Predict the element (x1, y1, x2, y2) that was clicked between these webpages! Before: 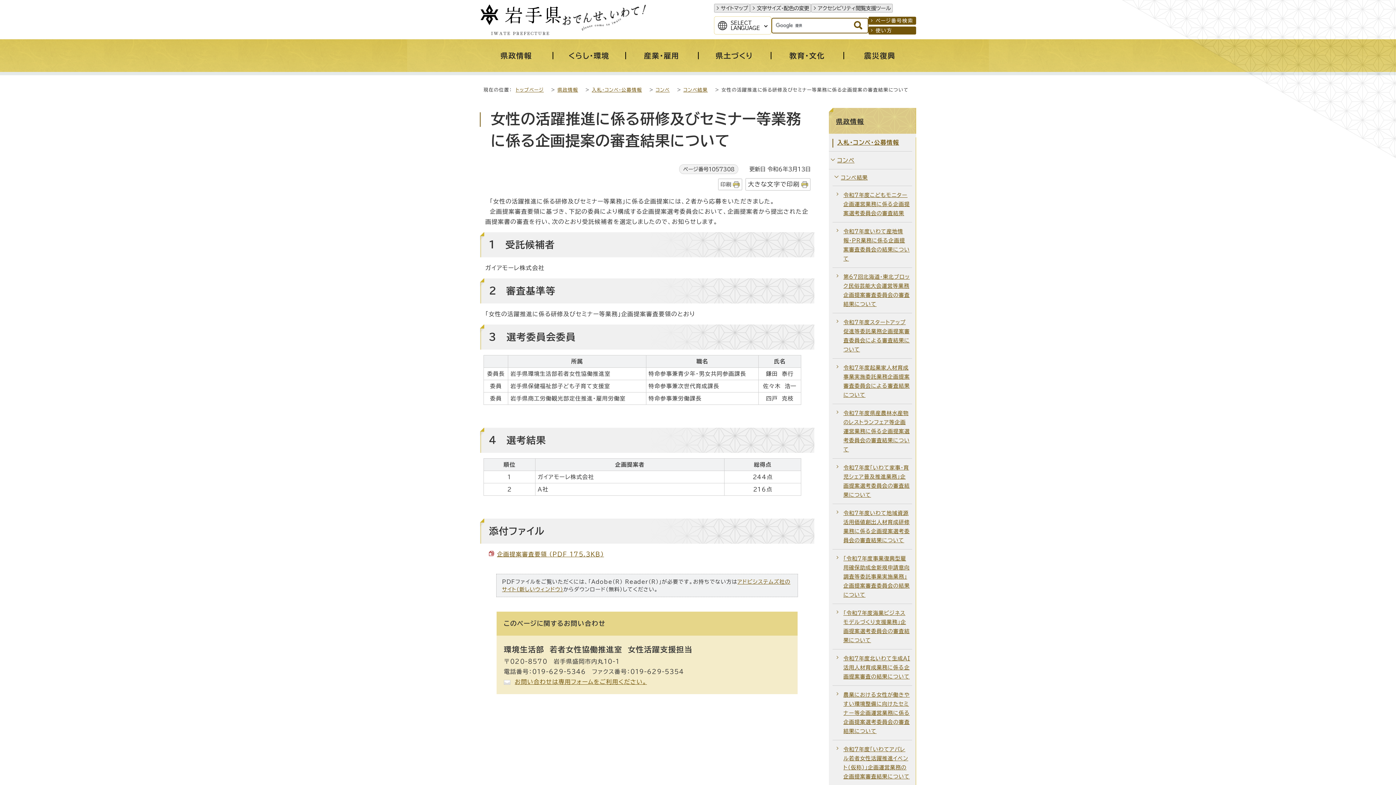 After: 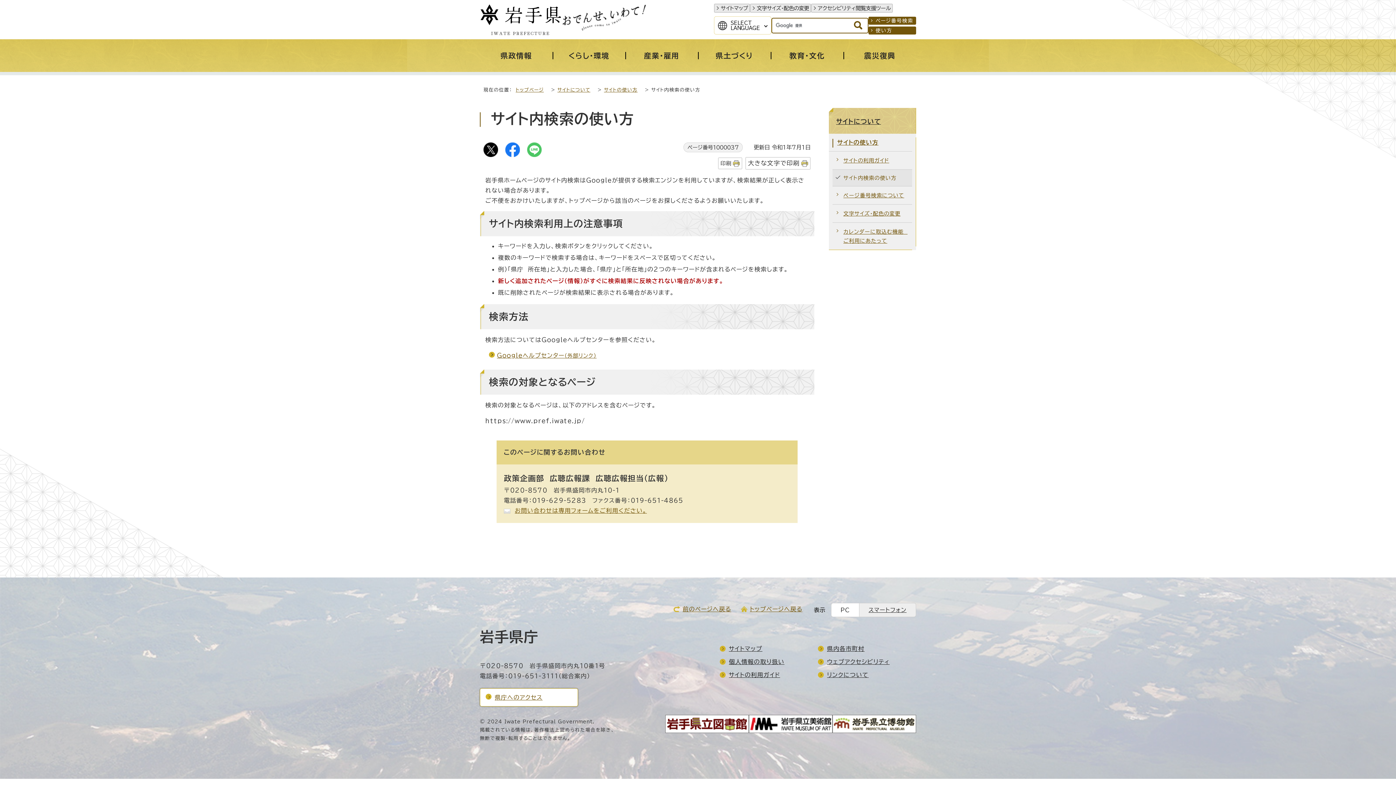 Action: label: 使い方 bbox: (868, 26, 916, 34)